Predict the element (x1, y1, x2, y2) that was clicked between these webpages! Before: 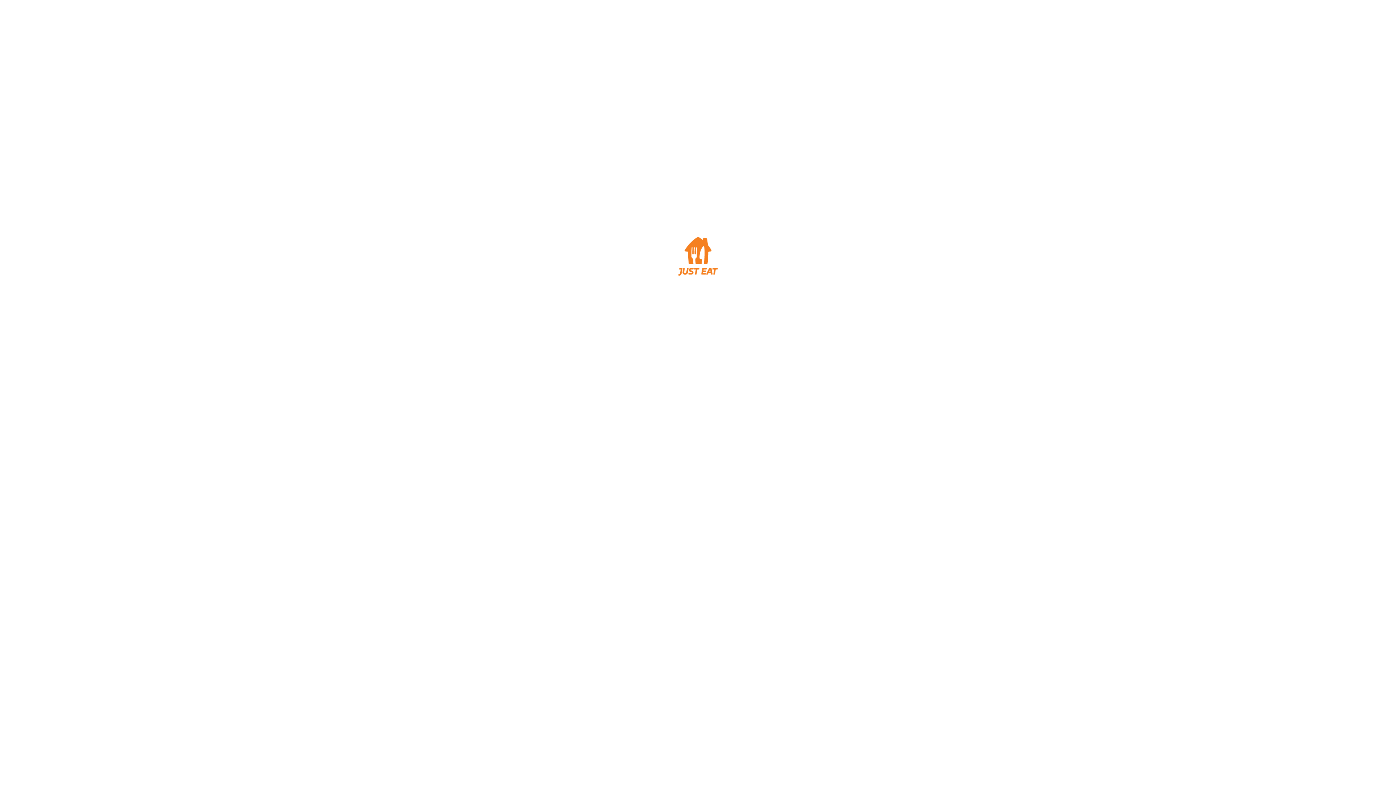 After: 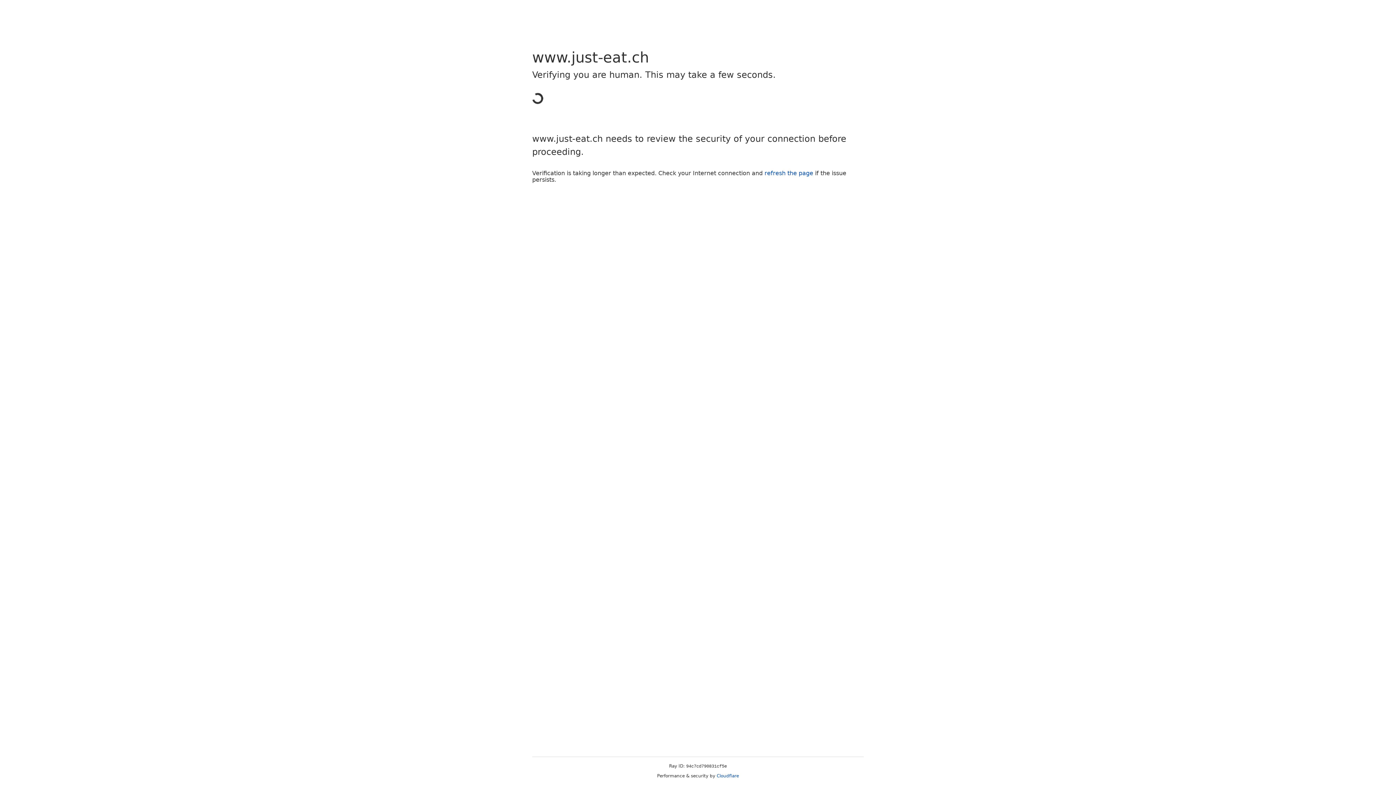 Action: bbox: (669, 272, 727, 278)